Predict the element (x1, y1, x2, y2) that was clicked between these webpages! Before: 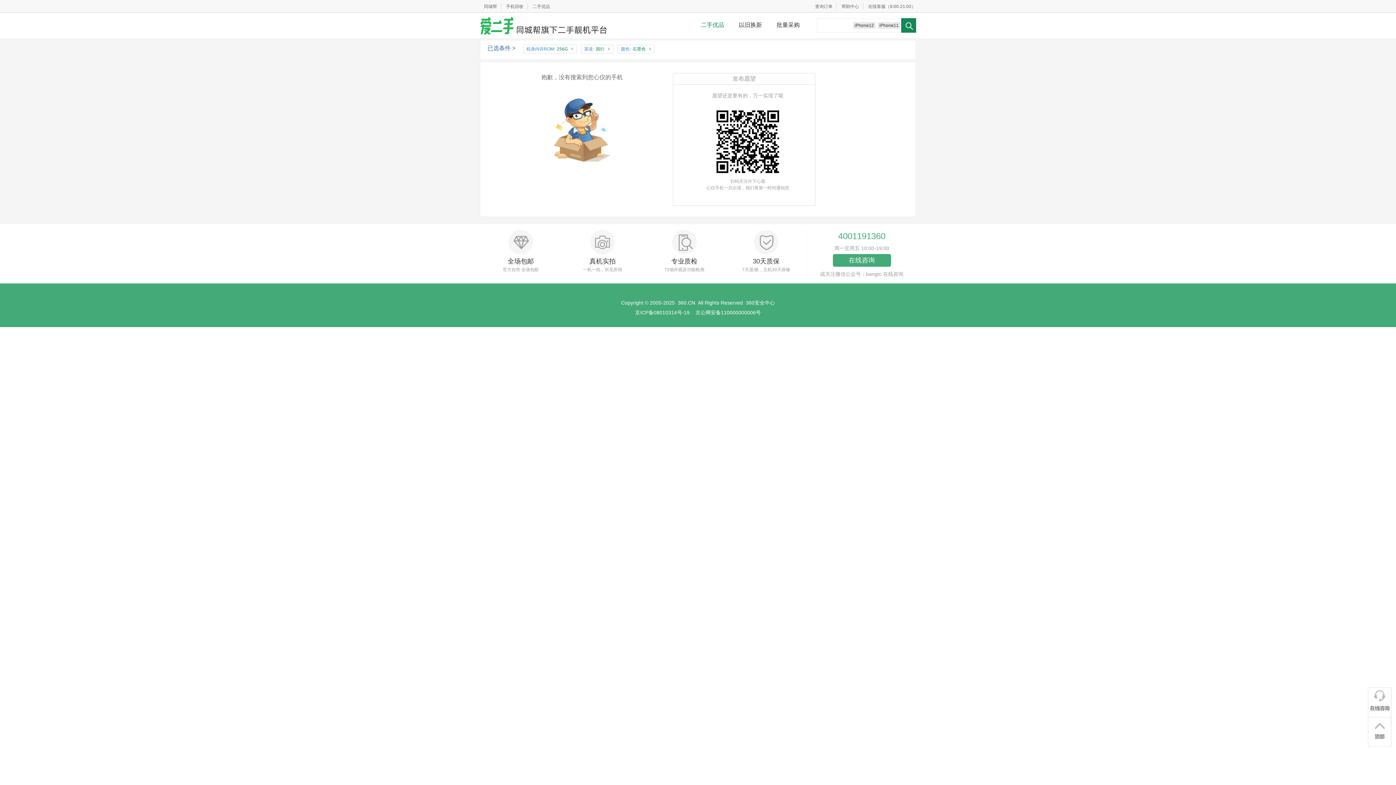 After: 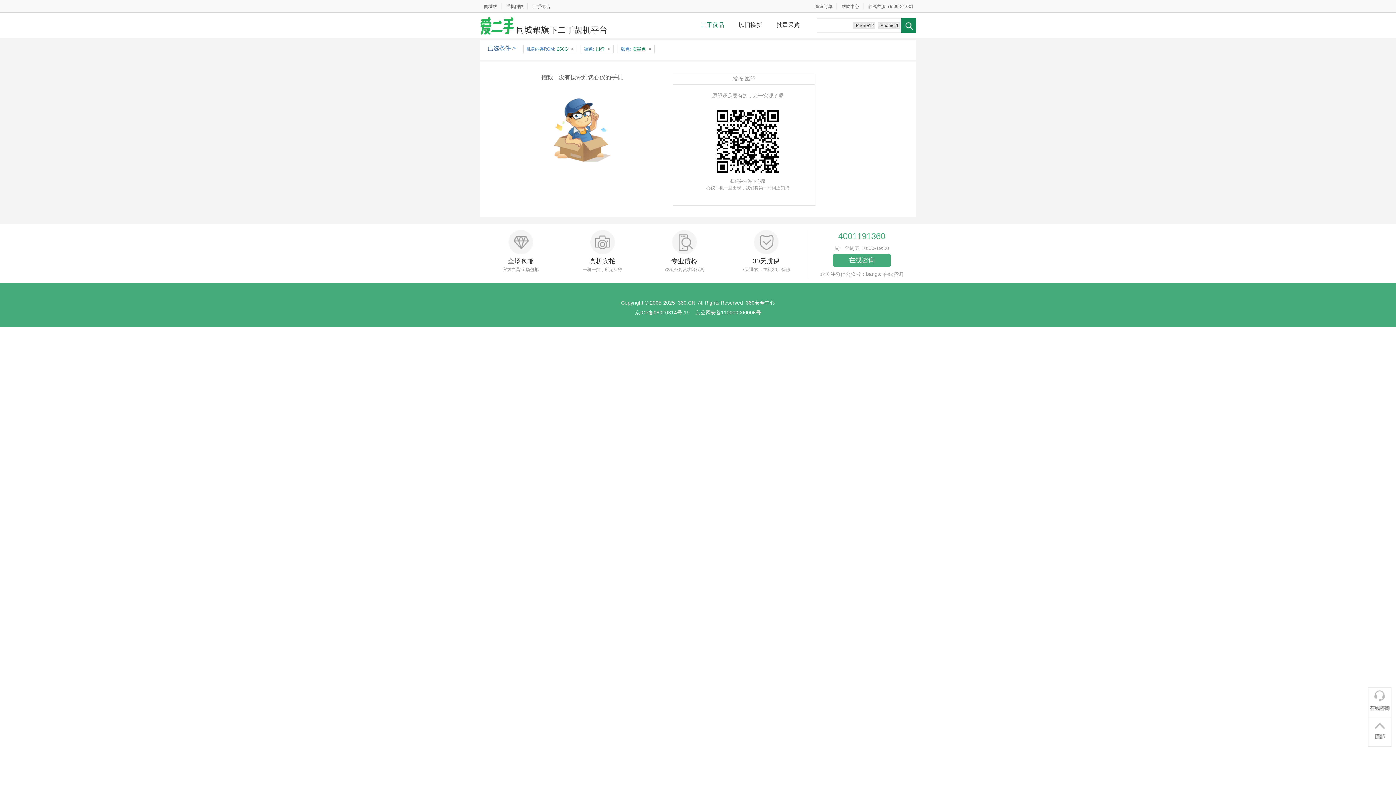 Action: bbox: (1368, 717, 1392, 747)